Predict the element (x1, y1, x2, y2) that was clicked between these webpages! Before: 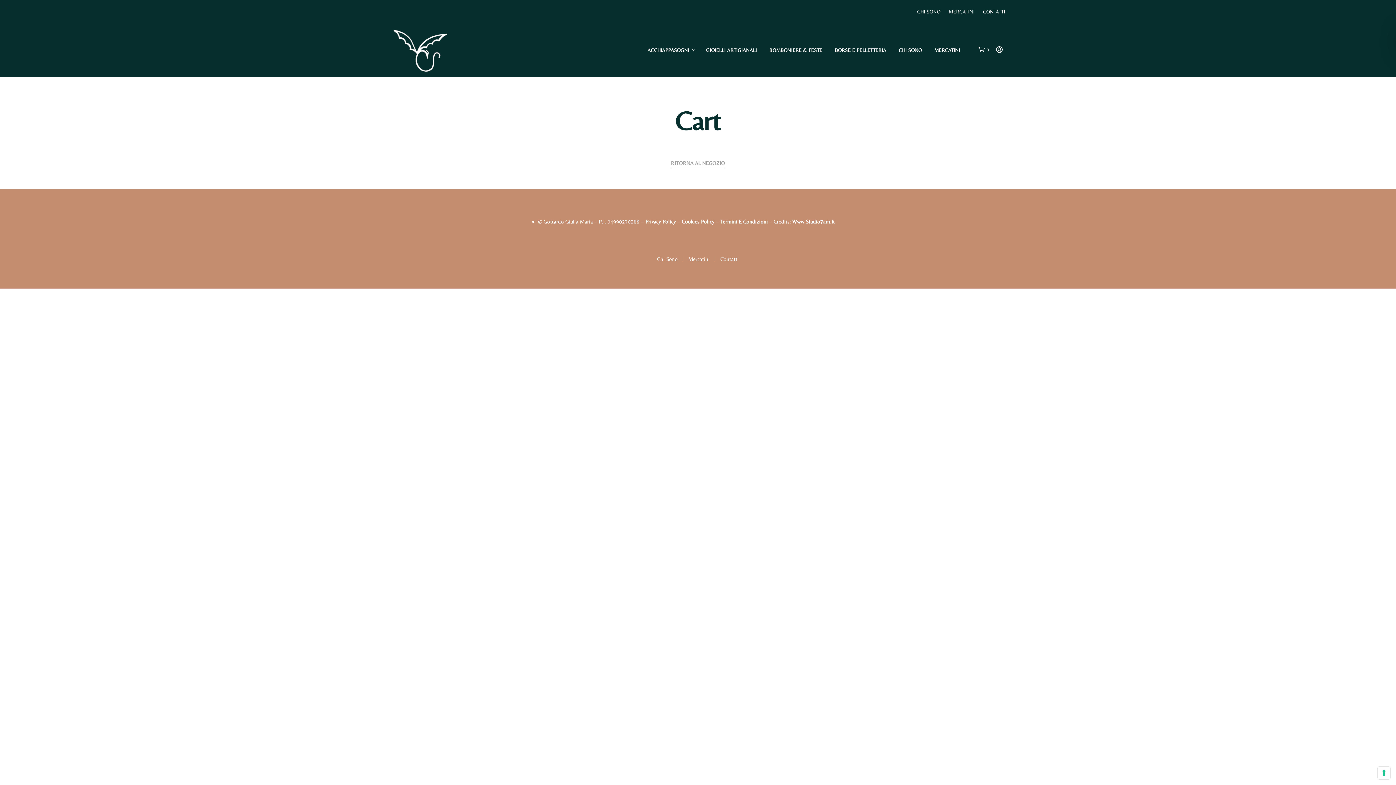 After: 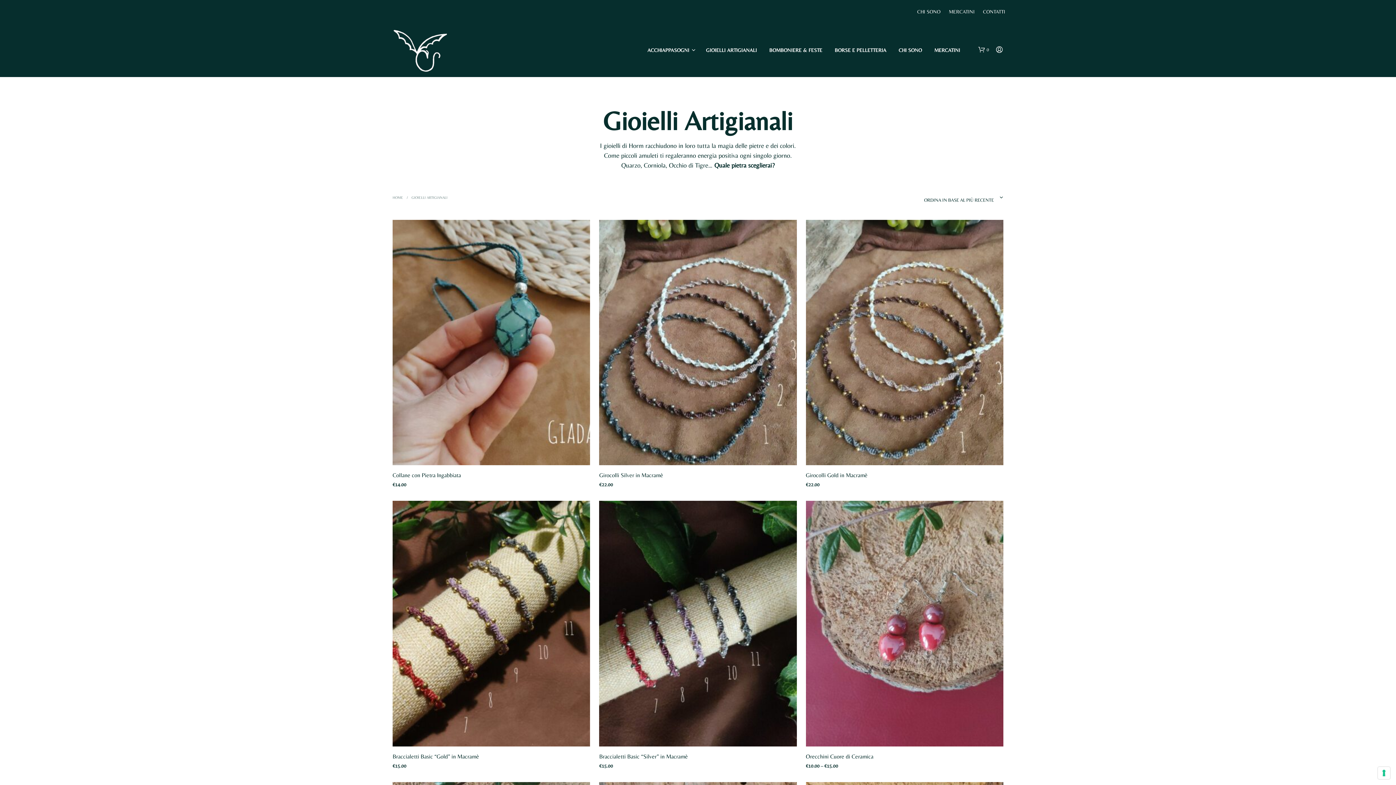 Action: label: GIOIELLI ARTIGIANALI bbox: (700, 46, 762, 54)